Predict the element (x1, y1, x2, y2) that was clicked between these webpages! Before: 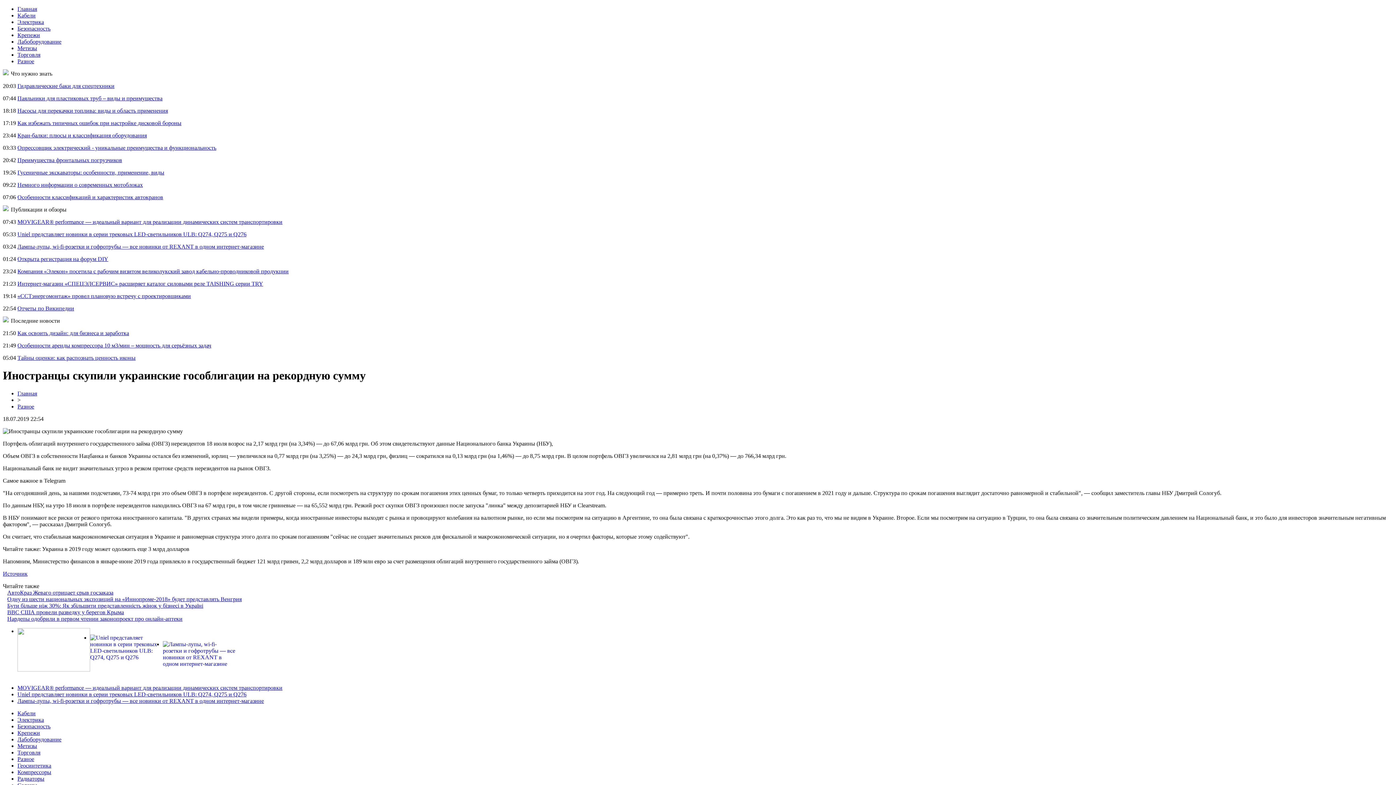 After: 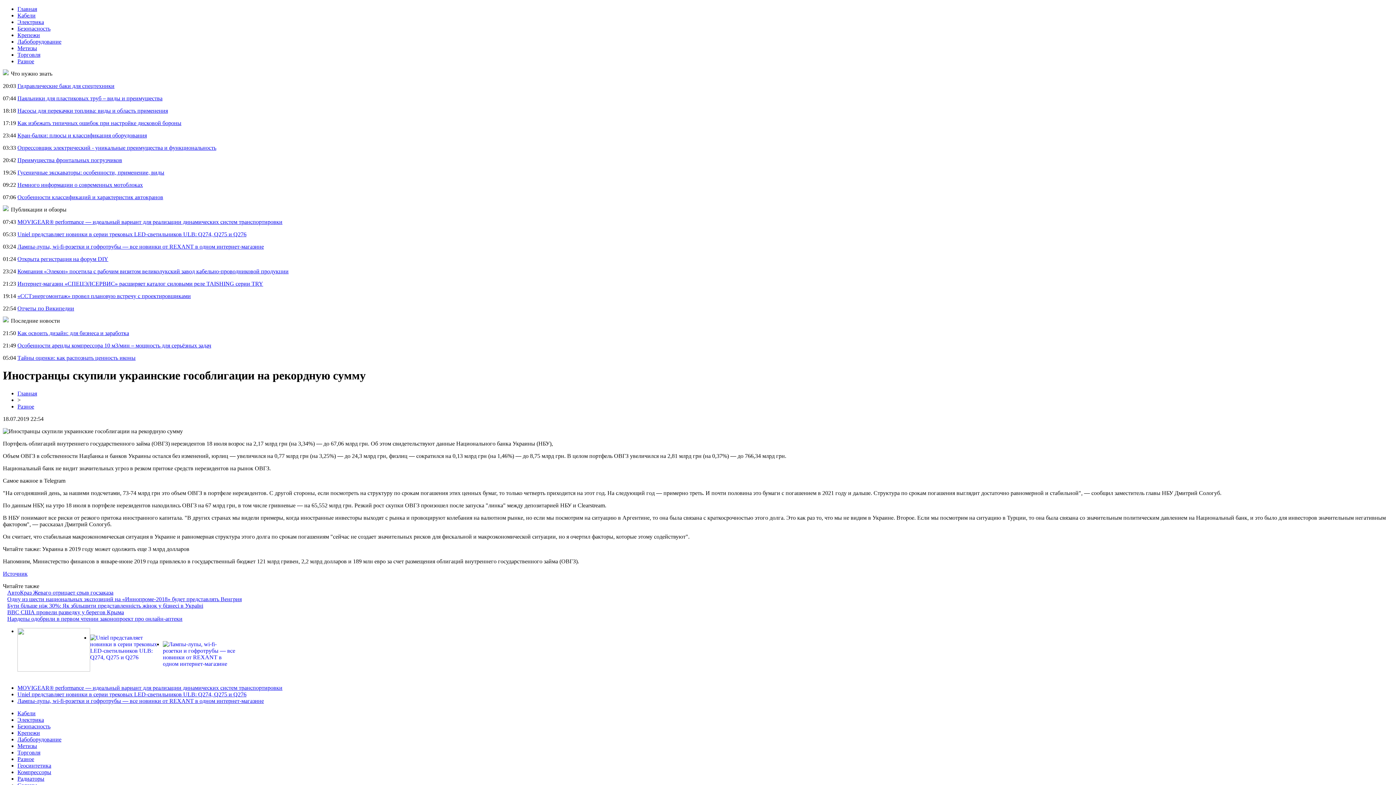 Action: label: Источник bbox: (2, 570, 27, 577)